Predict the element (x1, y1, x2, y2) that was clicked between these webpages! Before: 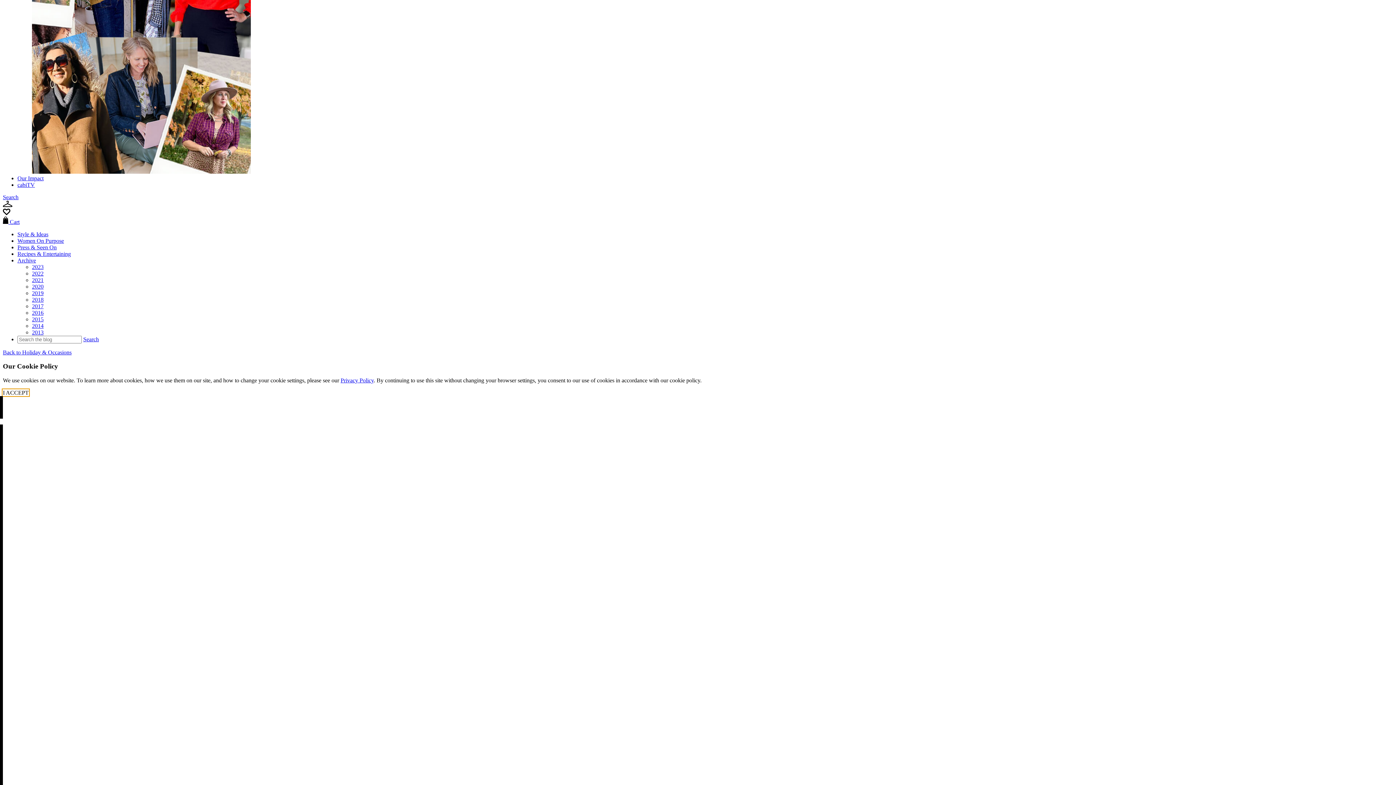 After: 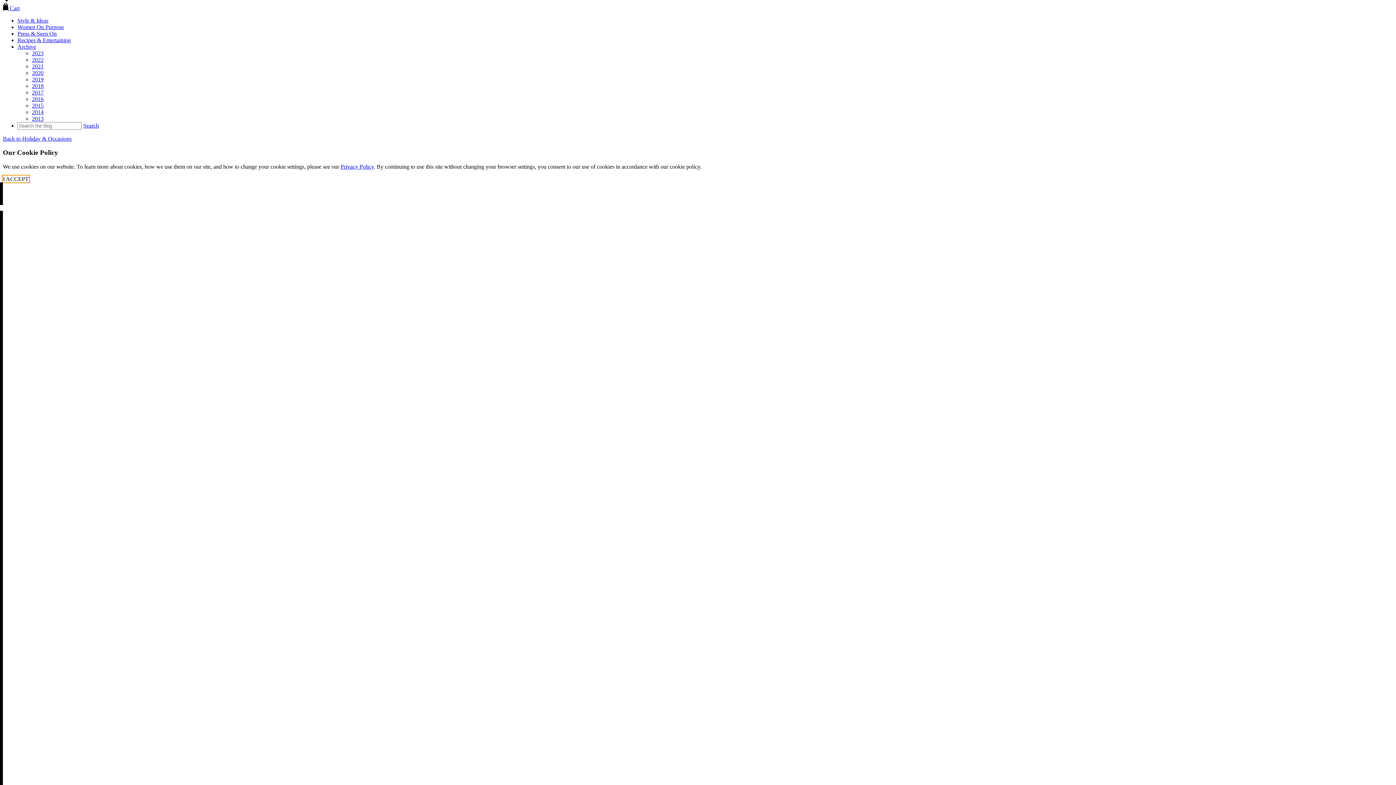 Action: label: 2016 bbox: (32, 309, 43, 315)